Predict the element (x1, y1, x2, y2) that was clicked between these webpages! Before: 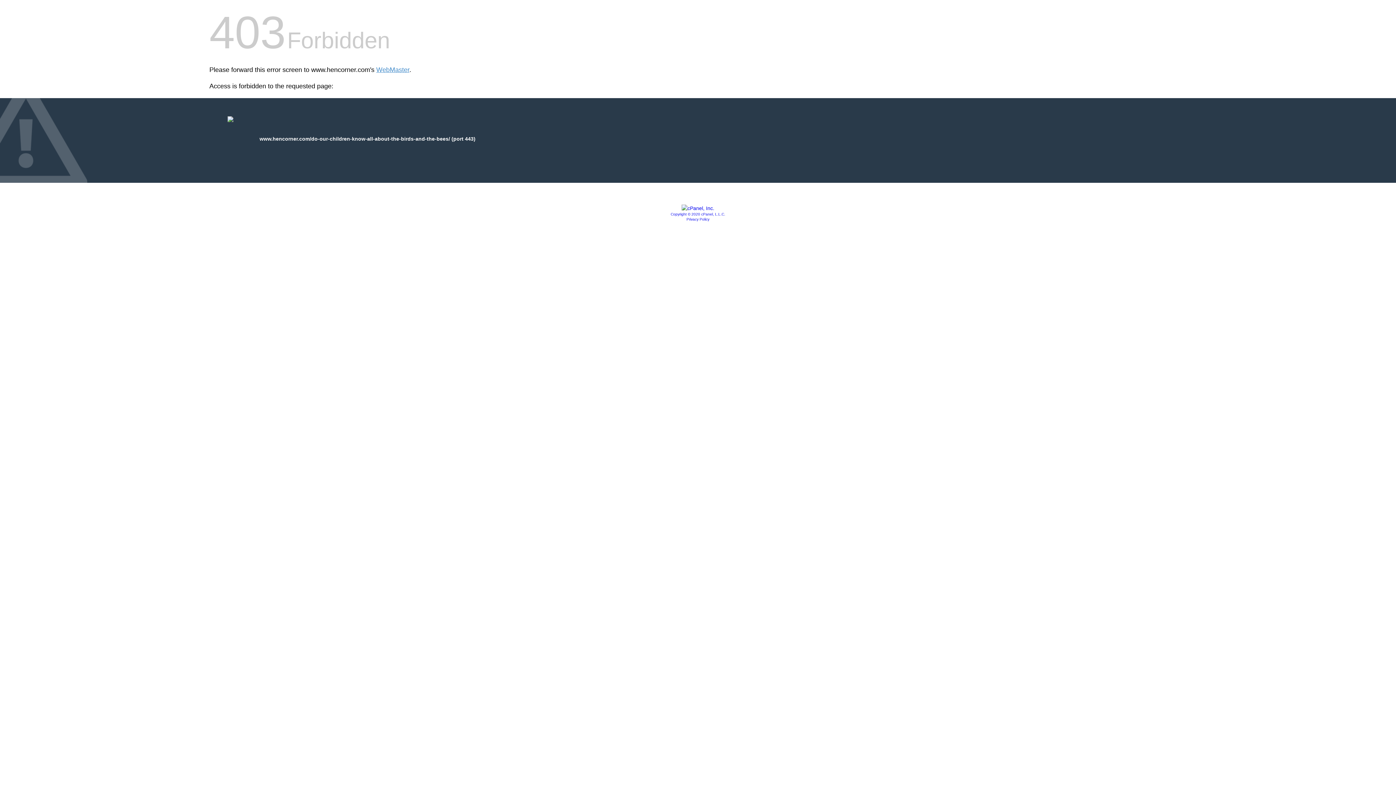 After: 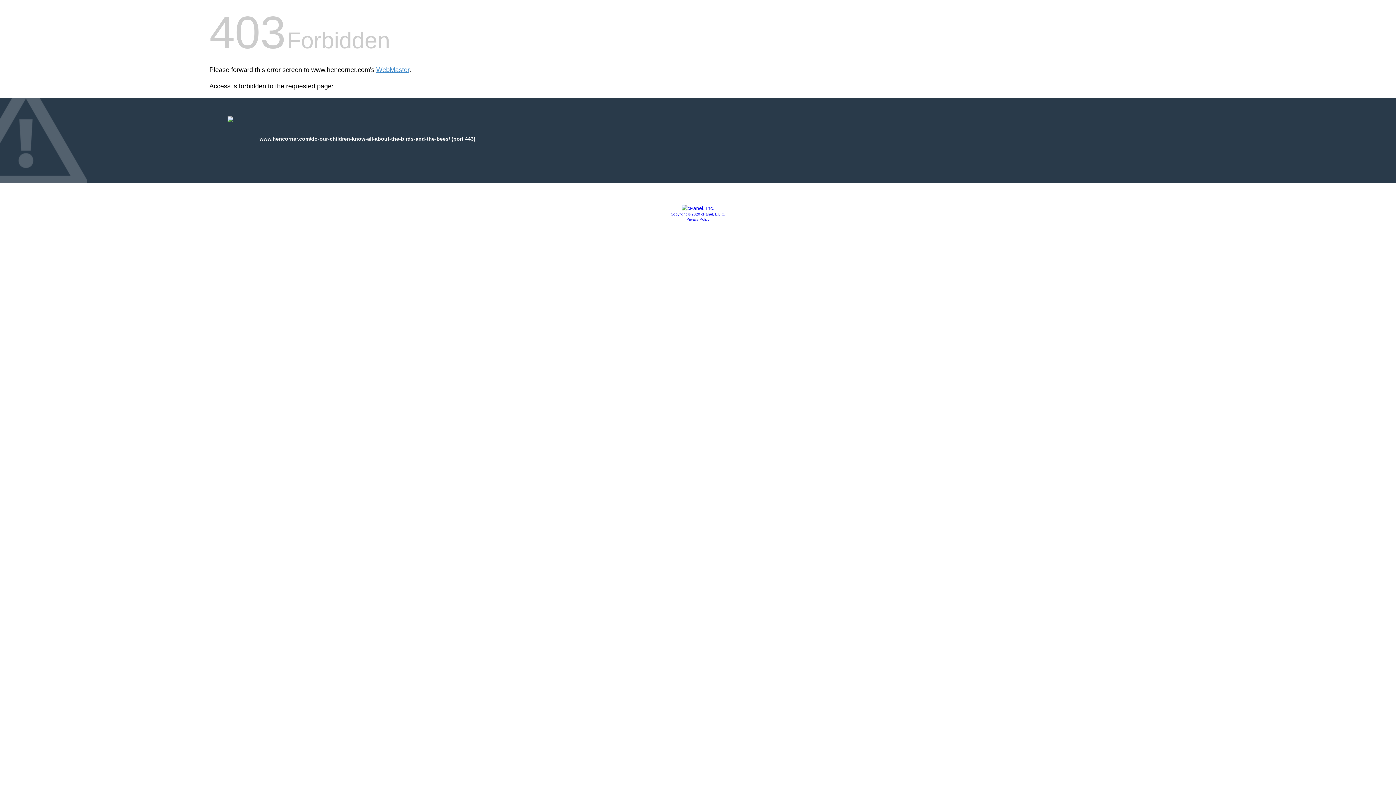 Action: bbox: (681, 205, 714, 211)